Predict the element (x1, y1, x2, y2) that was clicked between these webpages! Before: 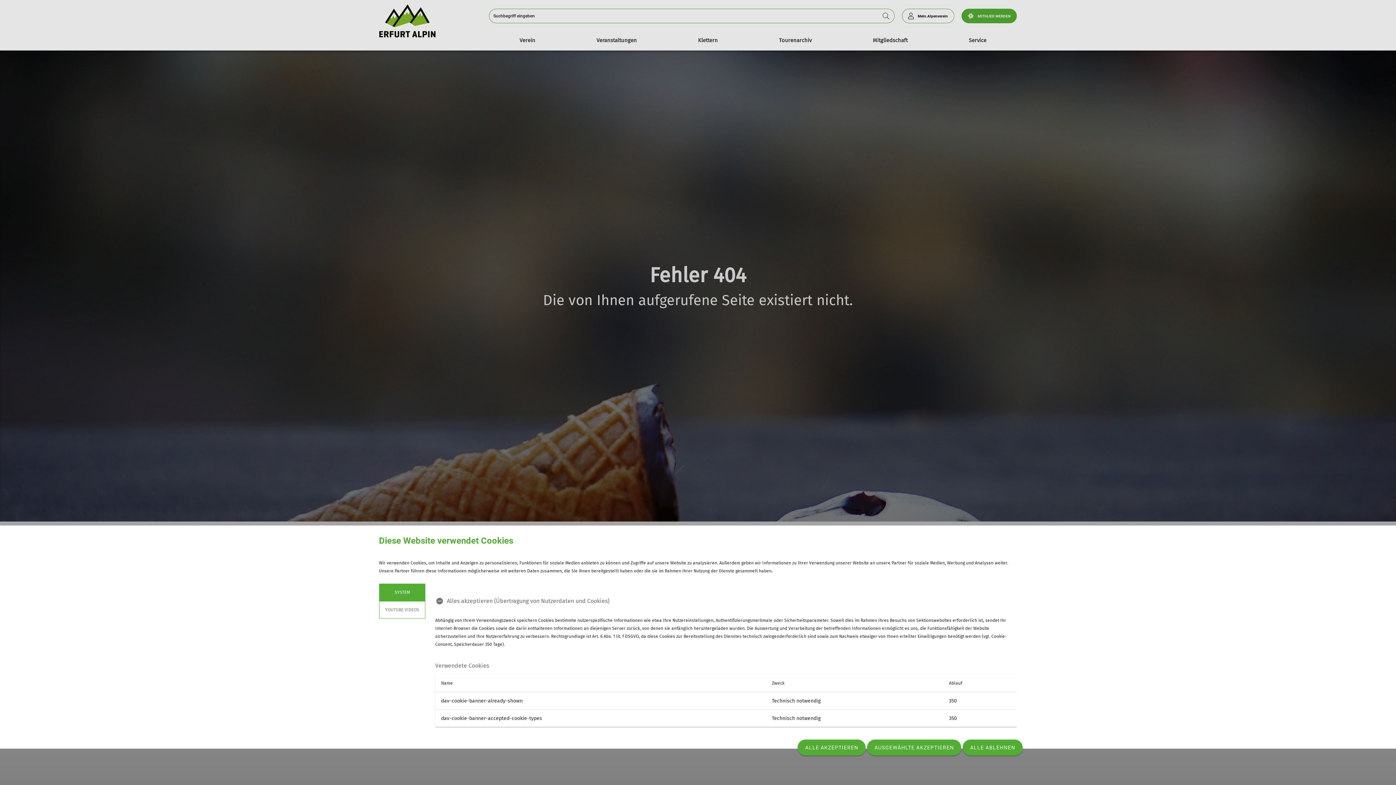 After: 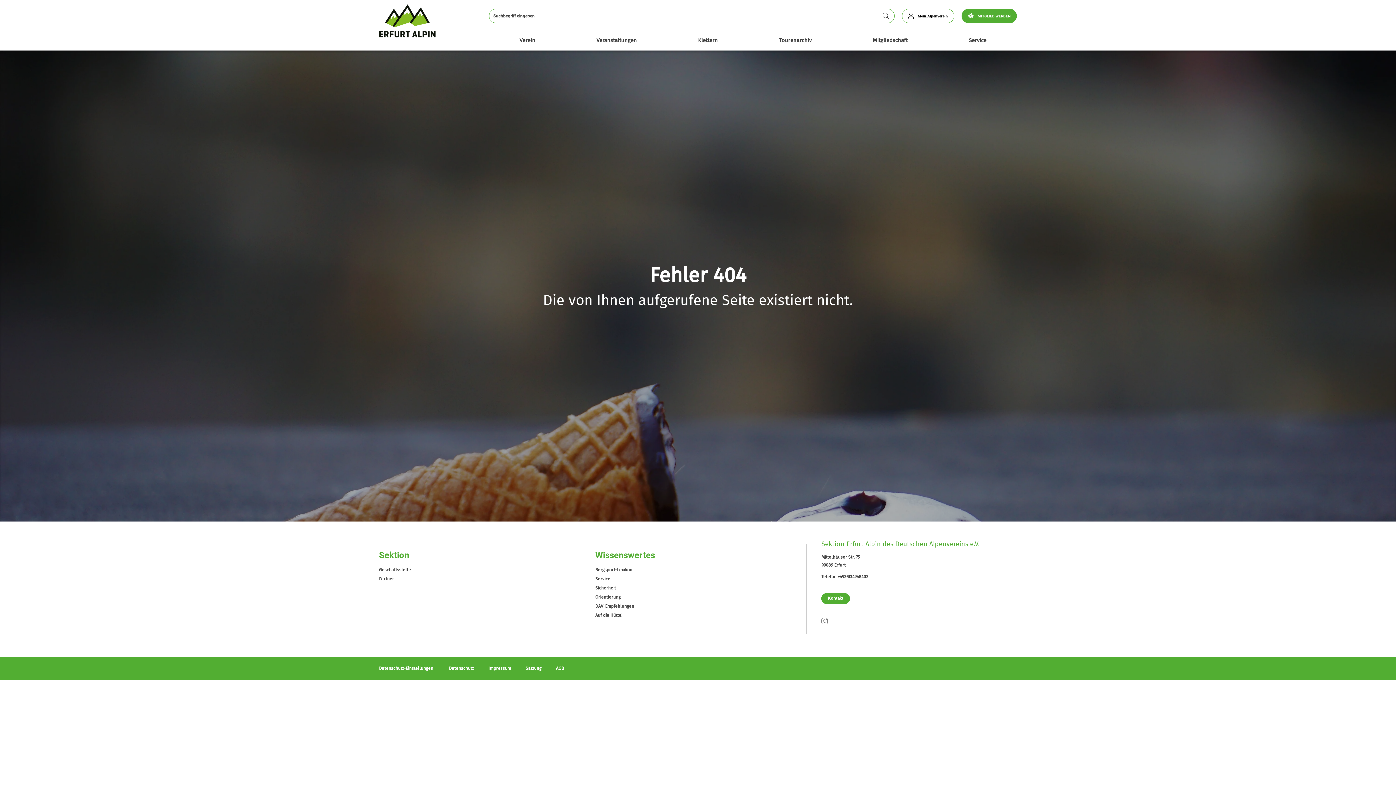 Action: label: ALLE ABLEHNEN bbox: (962, 740, 1022, 756)